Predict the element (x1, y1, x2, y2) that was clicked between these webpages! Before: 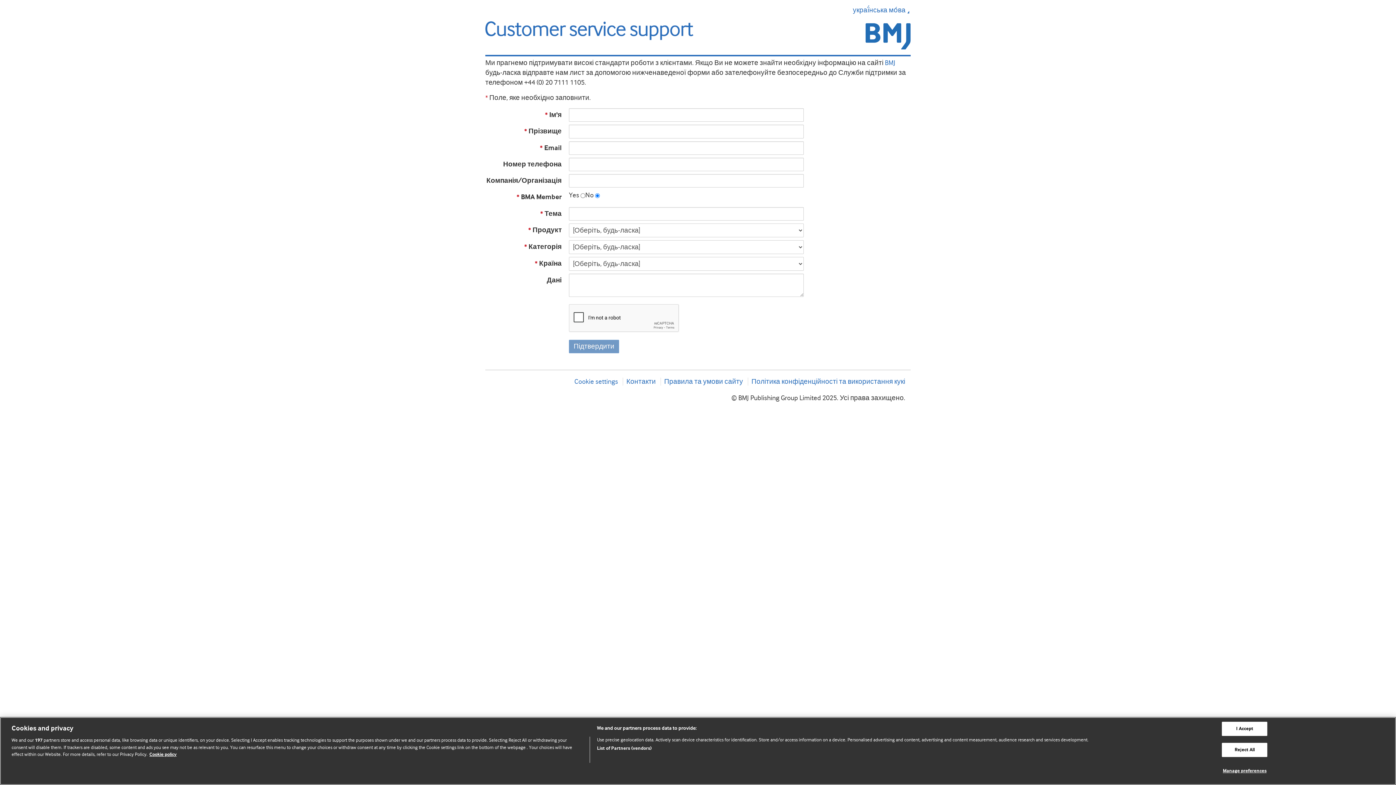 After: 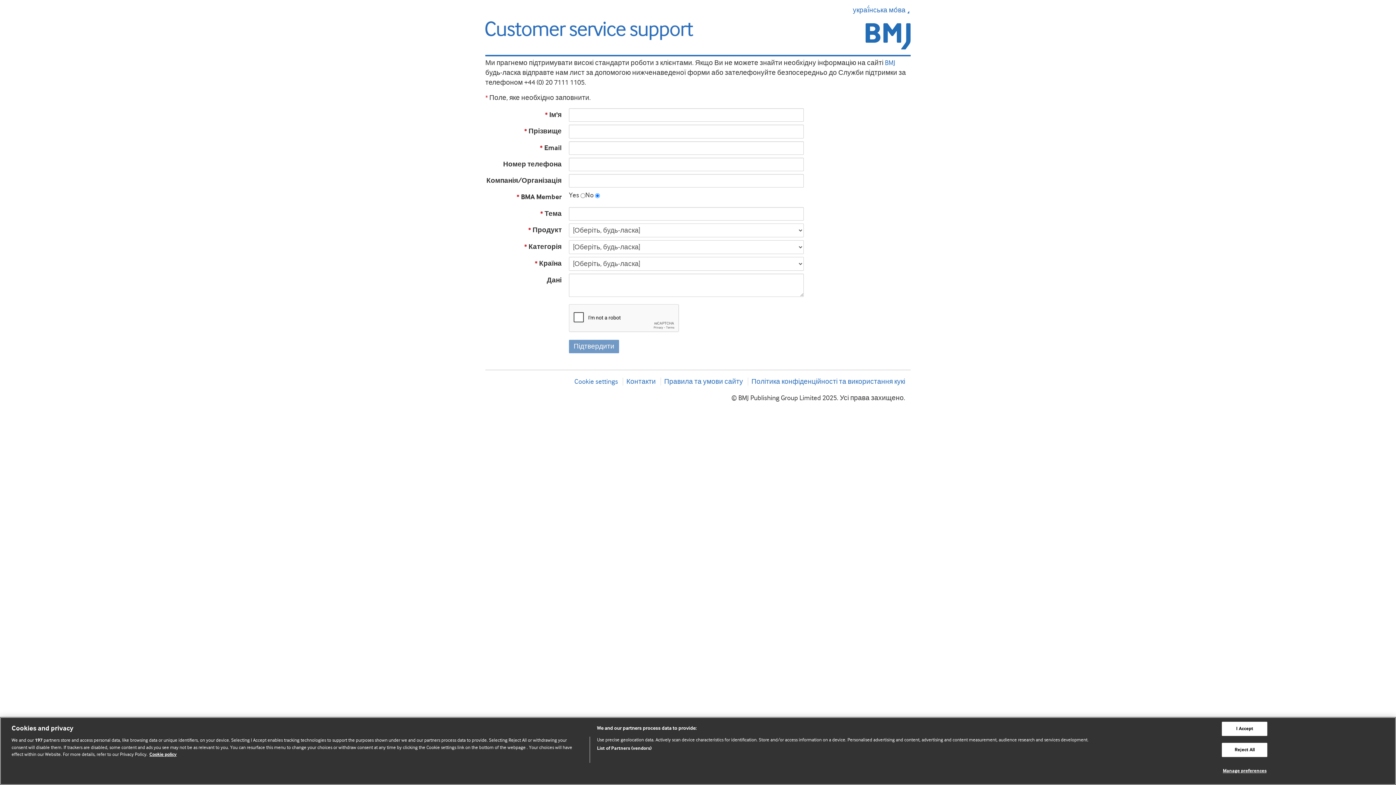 Action: bbox: (804, 31, 910, 39)